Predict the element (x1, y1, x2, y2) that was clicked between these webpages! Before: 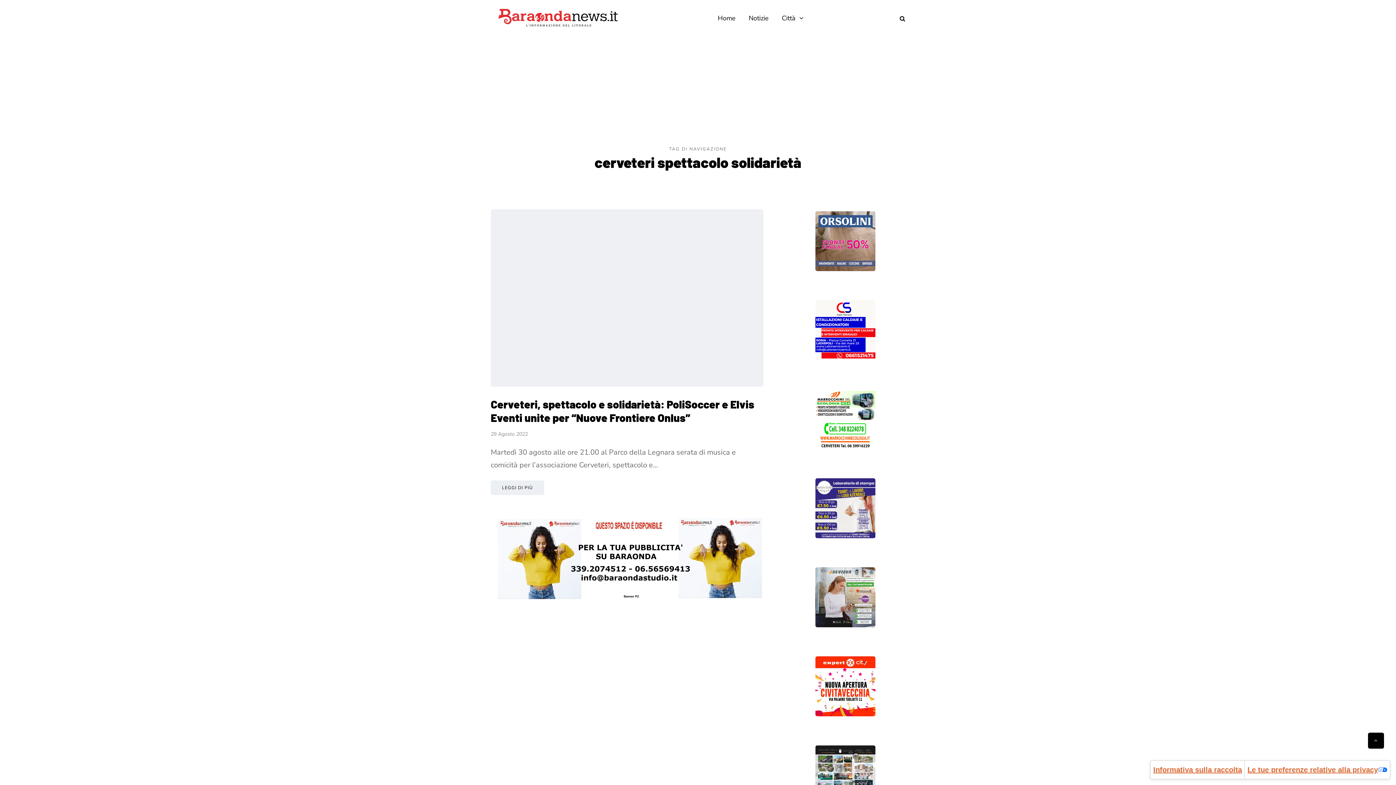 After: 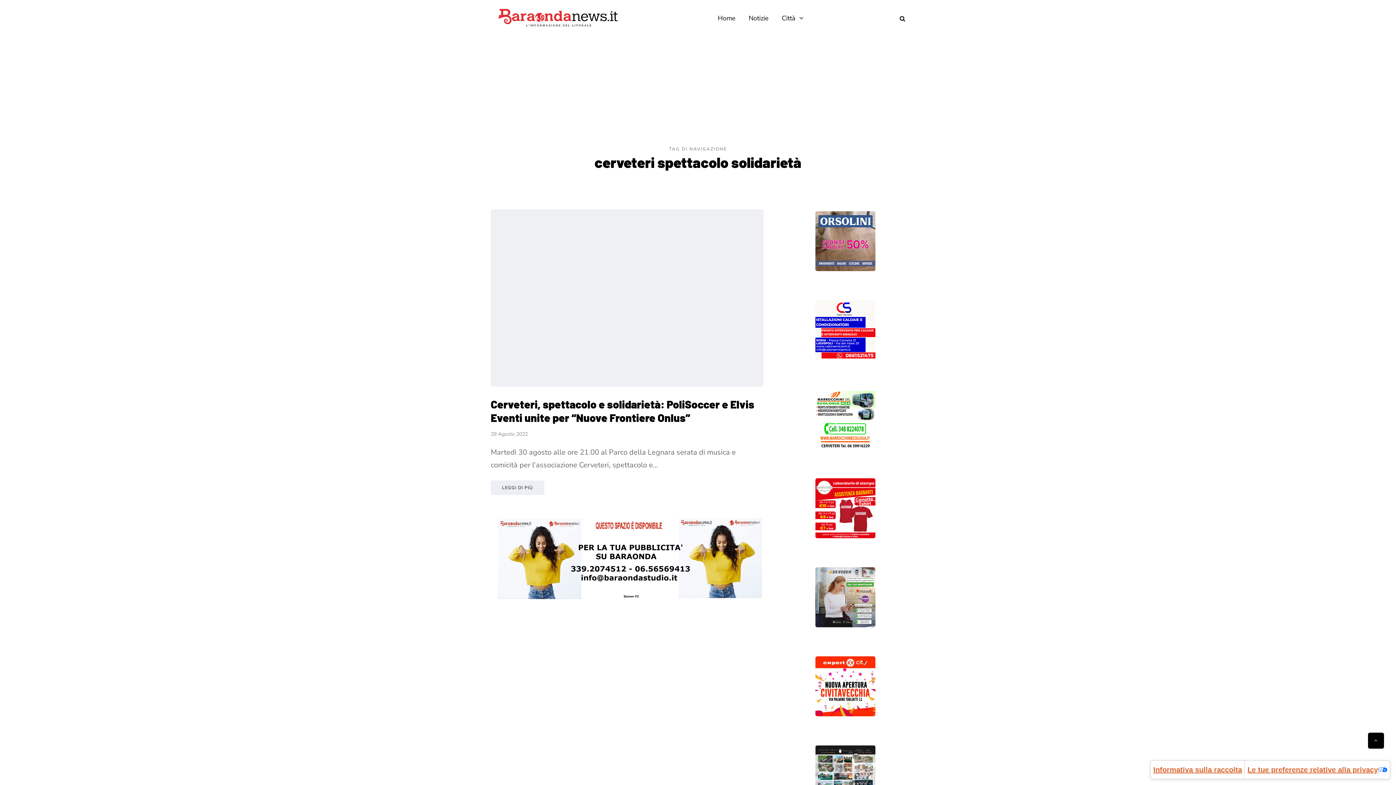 Action: bbox: (785, 656, 905, 716)